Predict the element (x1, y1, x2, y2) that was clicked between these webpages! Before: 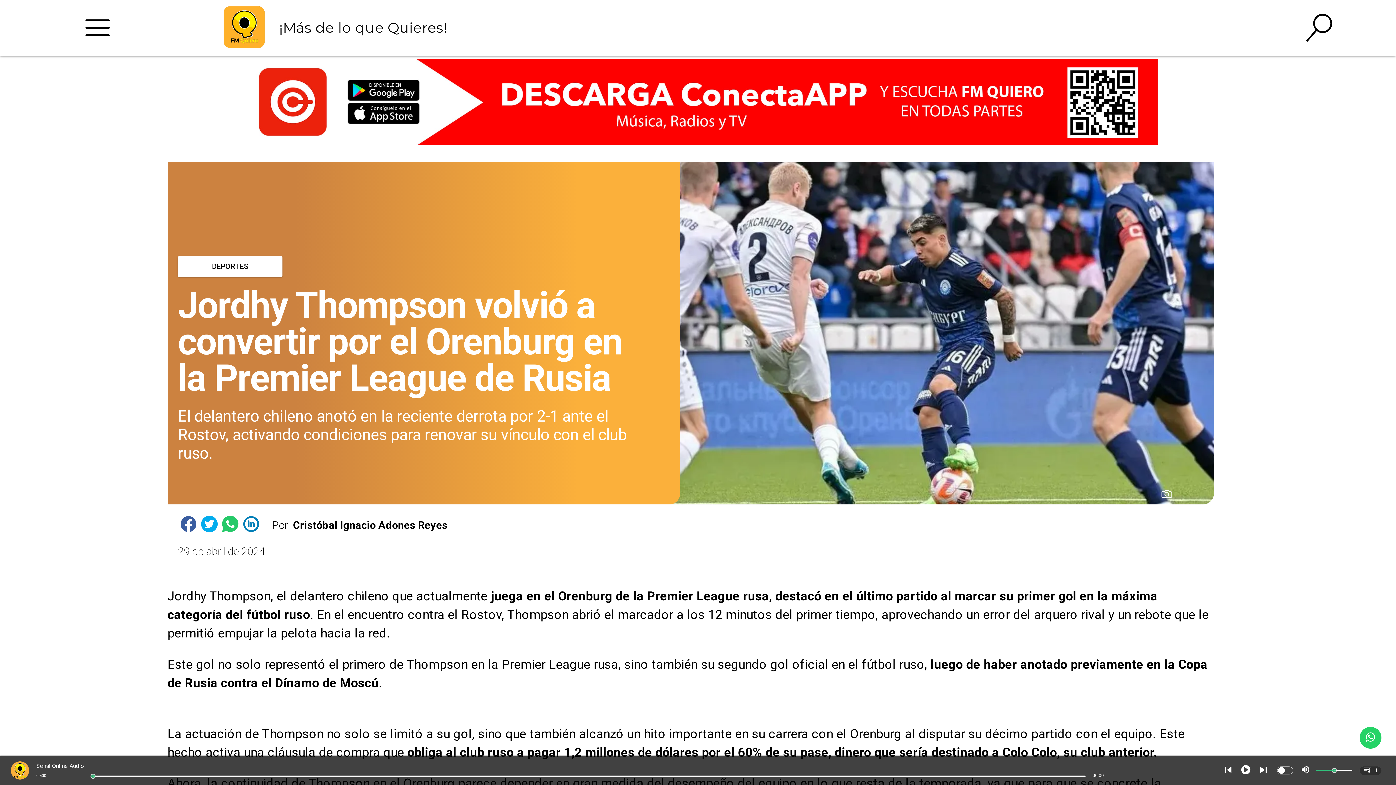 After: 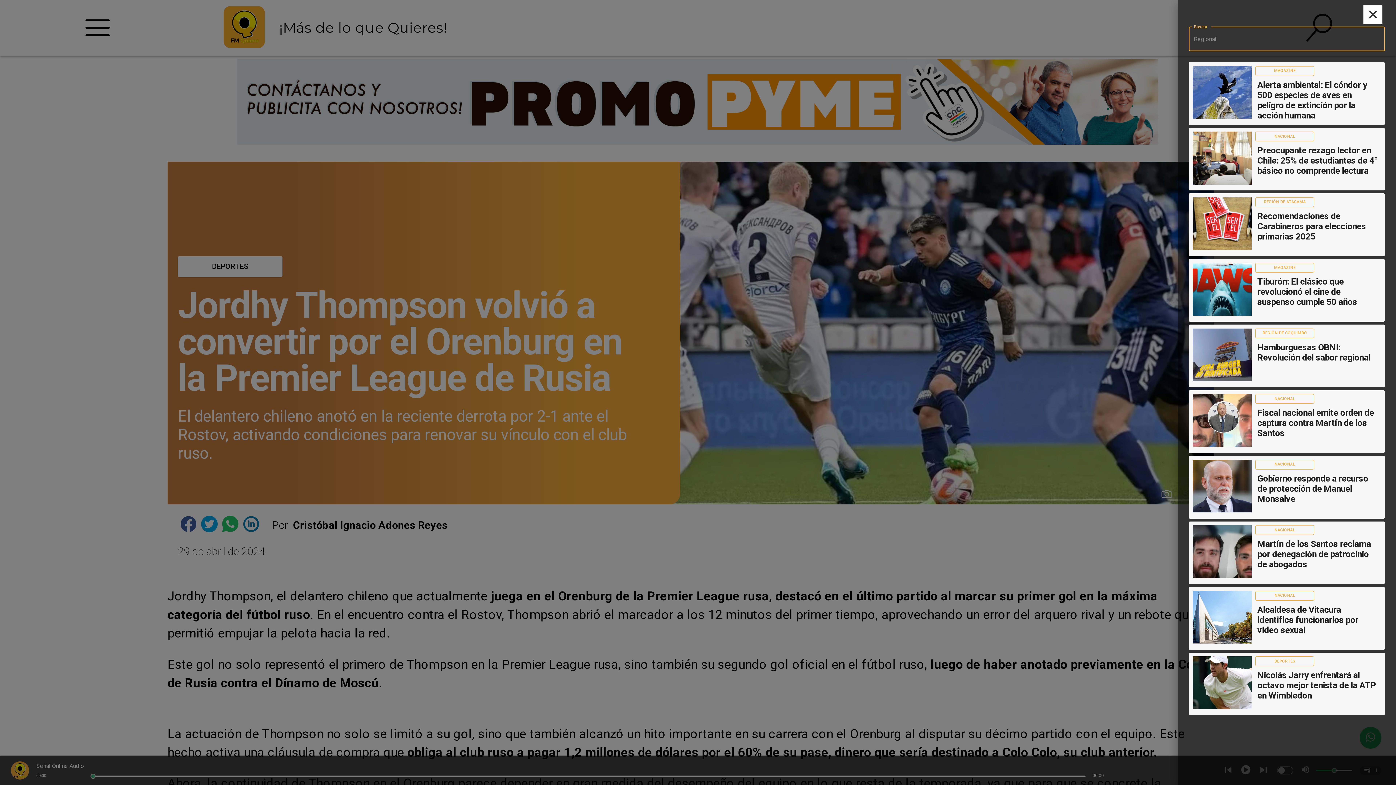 Action: bbox: (1298, 0, 1340, 55) label: FM Quiero